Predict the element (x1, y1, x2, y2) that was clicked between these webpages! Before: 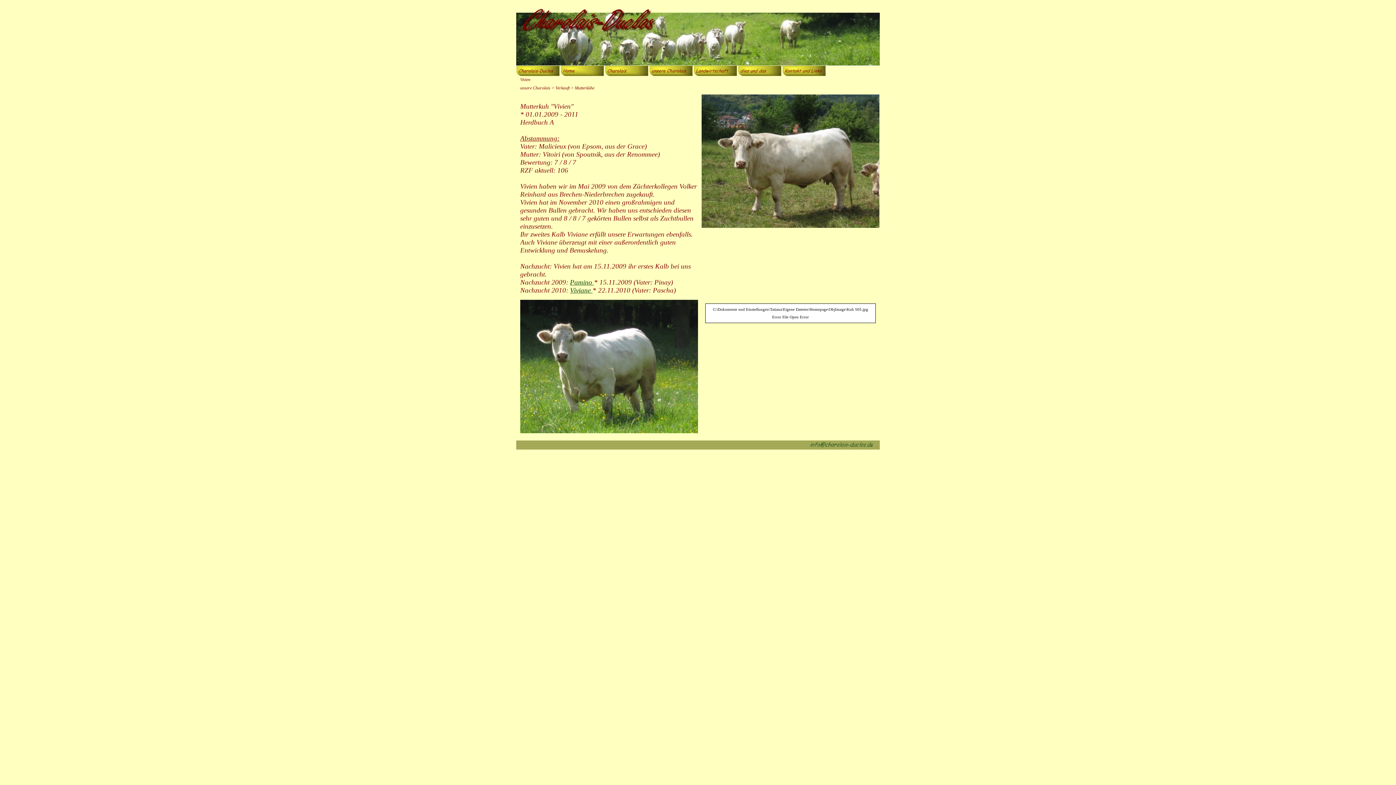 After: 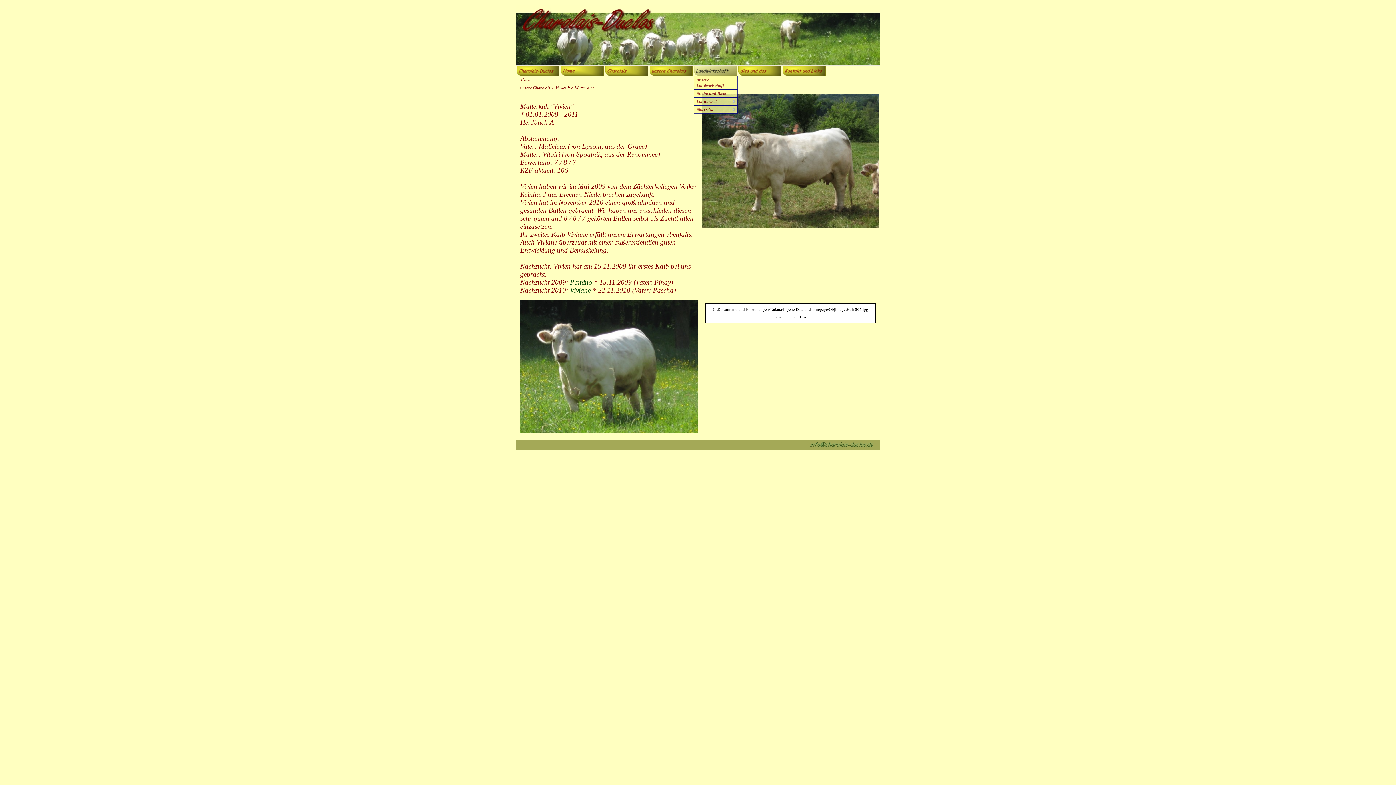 Action: bbox: (694, 65, 737, 76)